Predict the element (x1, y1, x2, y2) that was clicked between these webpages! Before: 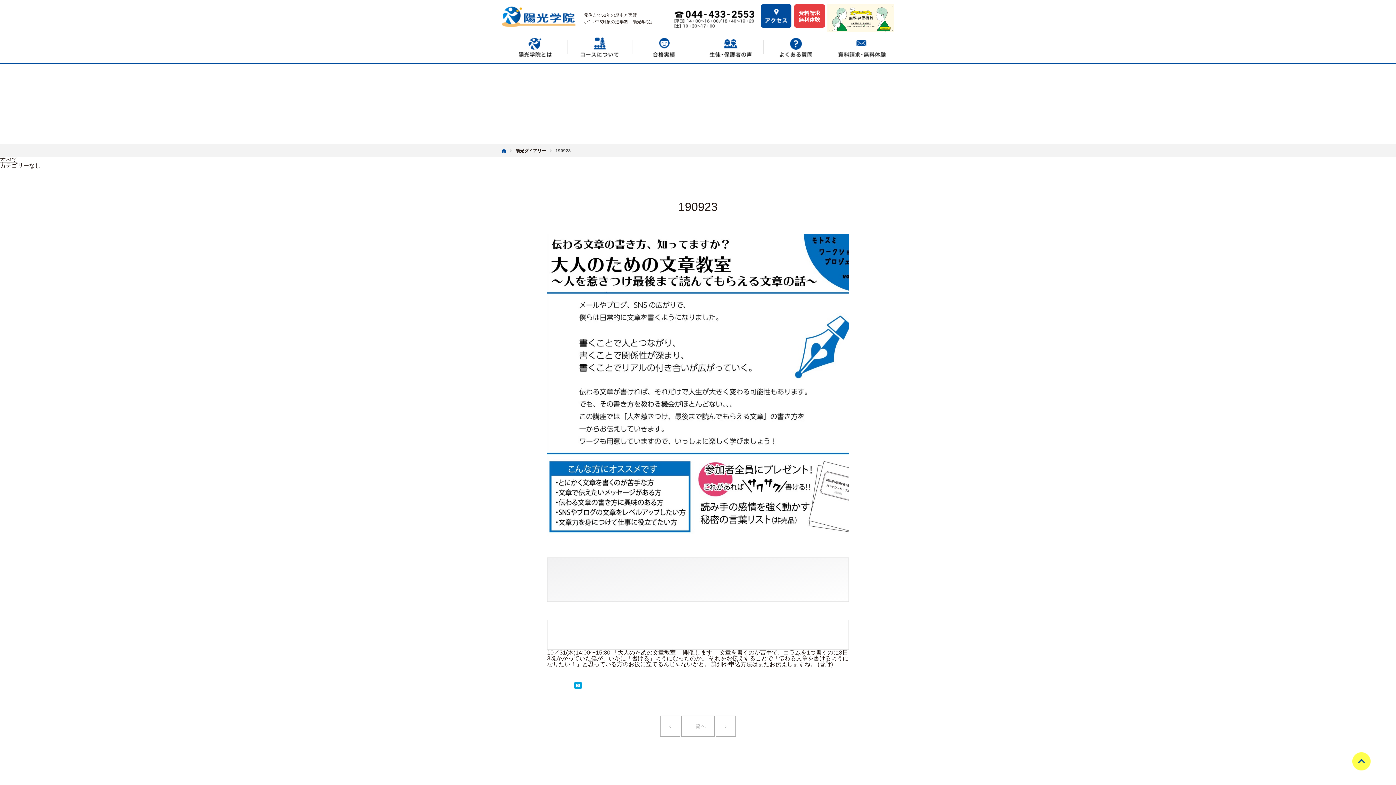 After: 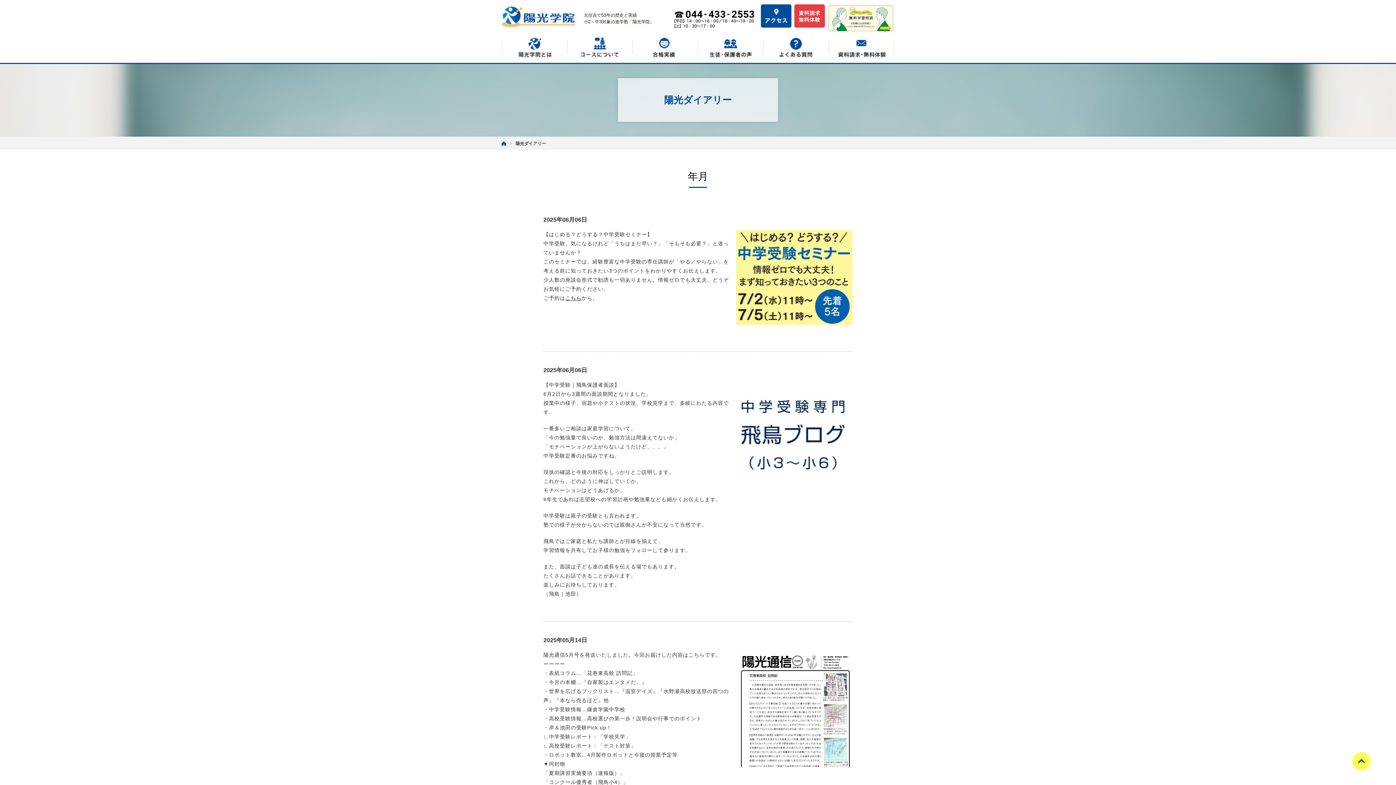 Action: label: 陽光ダイアリー bbox: (515, 148, 546, 153)